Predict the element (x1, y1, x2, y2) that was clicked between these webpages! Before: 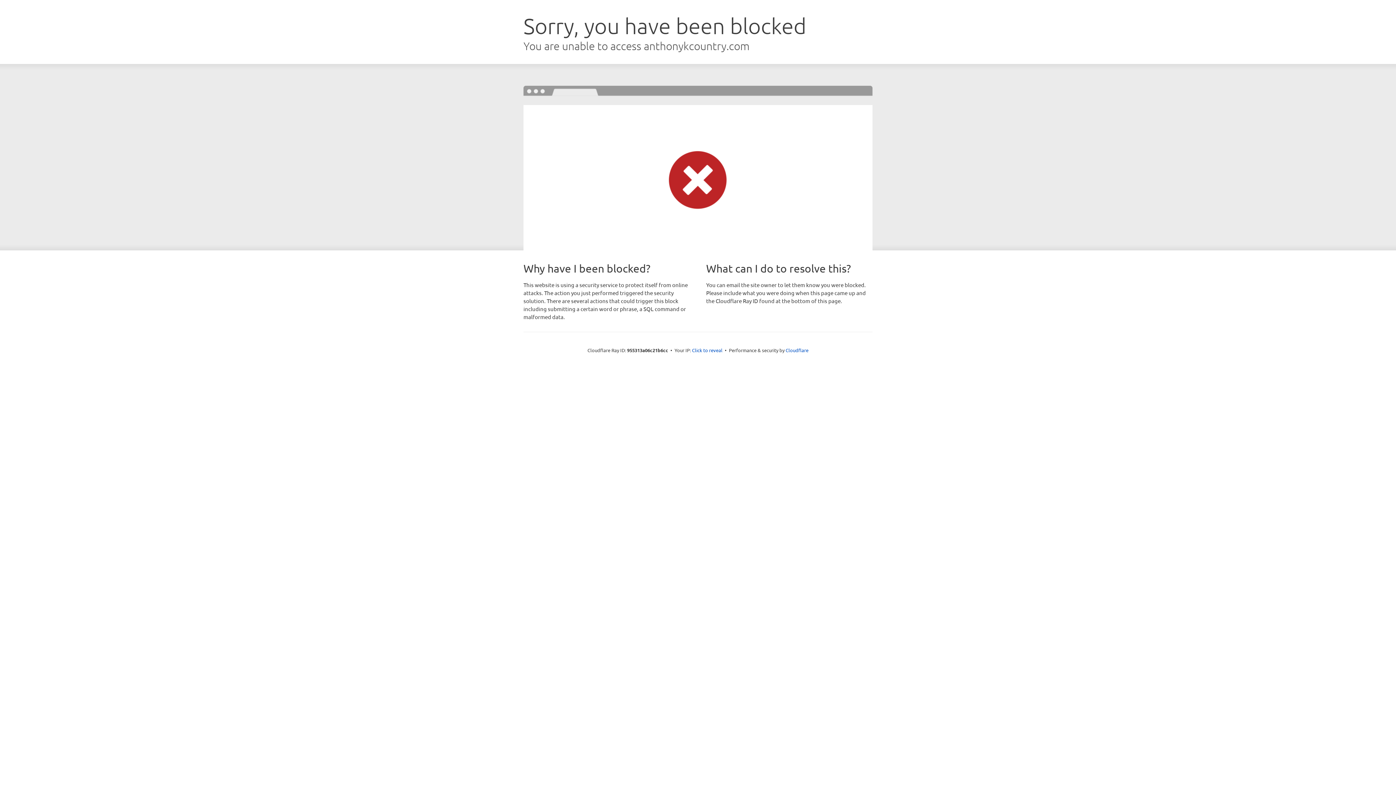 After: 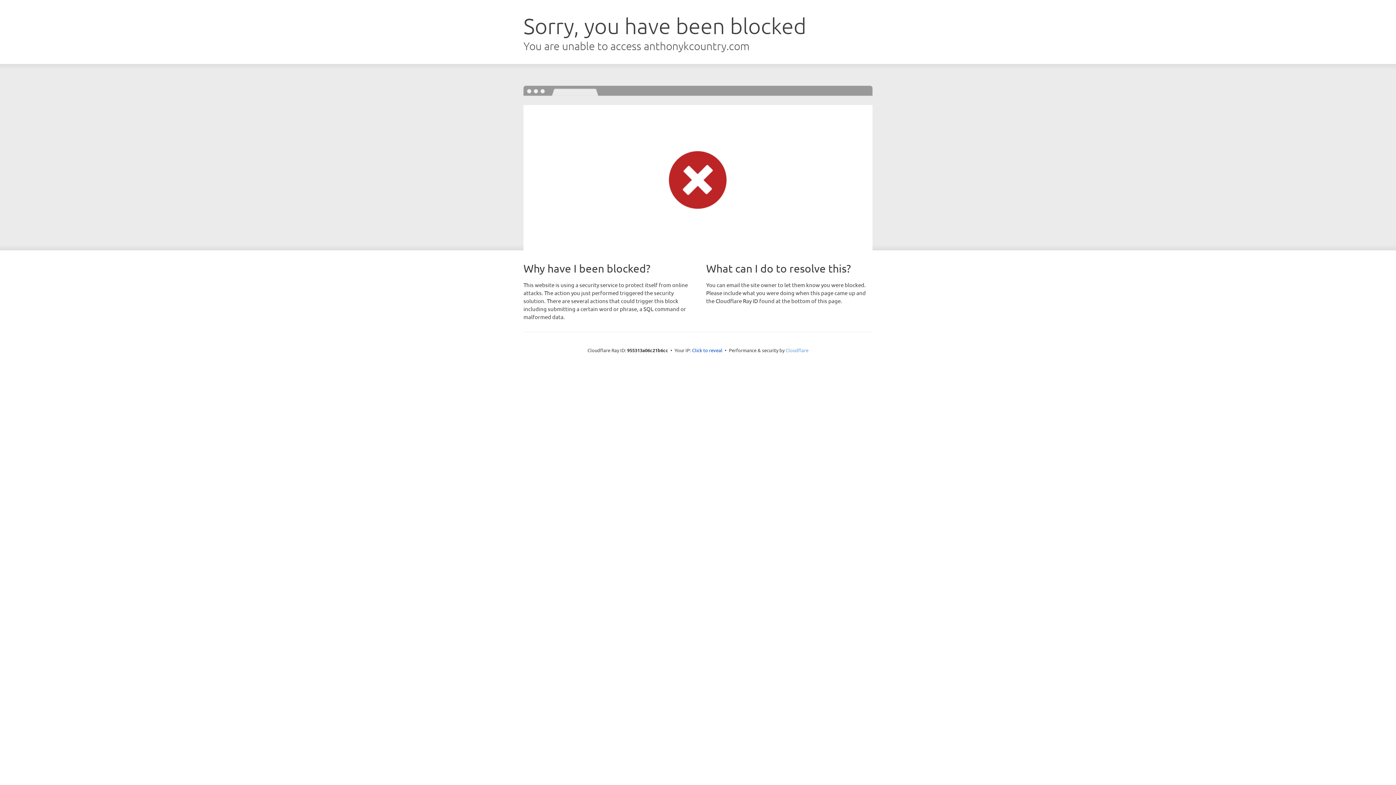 Action: bbox: (785, 347, 808, 353) label: Cloudflare